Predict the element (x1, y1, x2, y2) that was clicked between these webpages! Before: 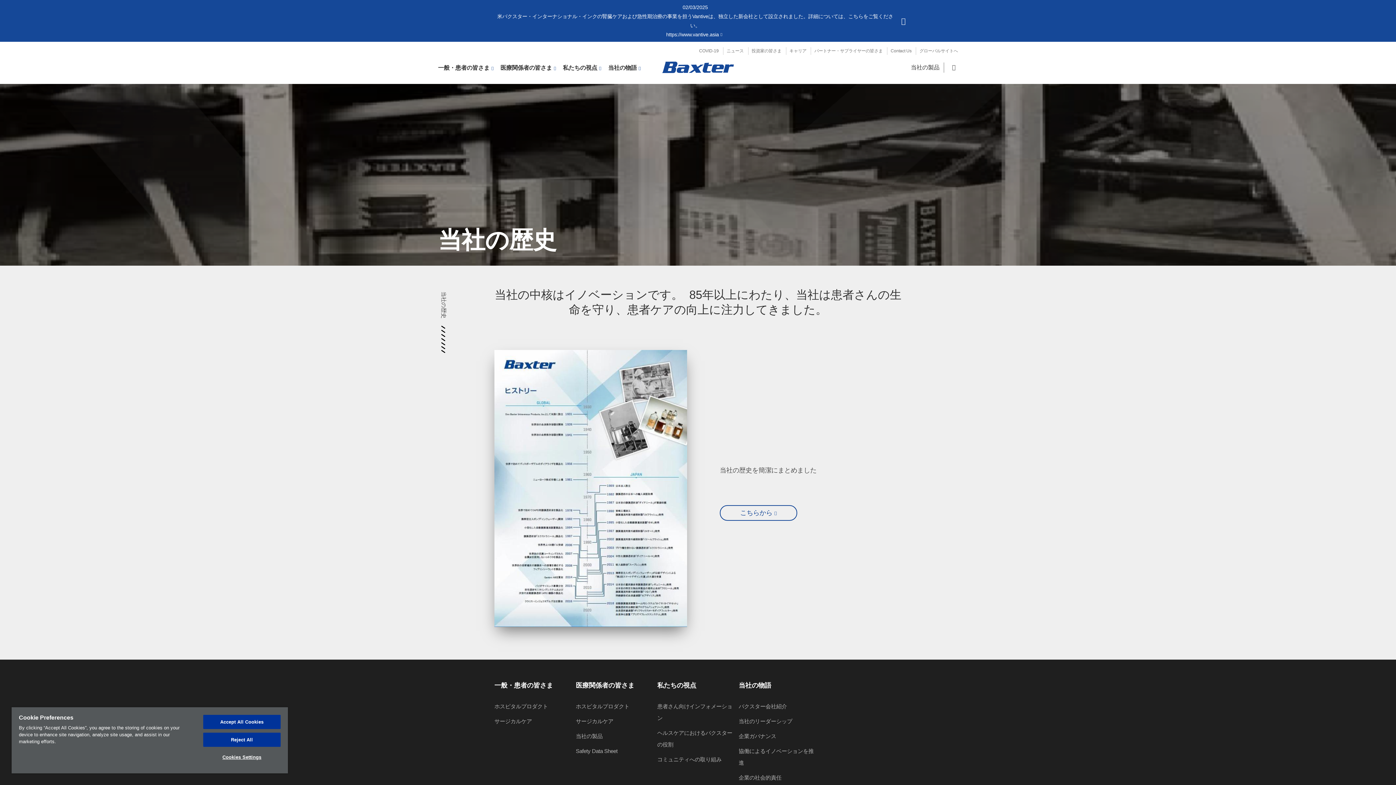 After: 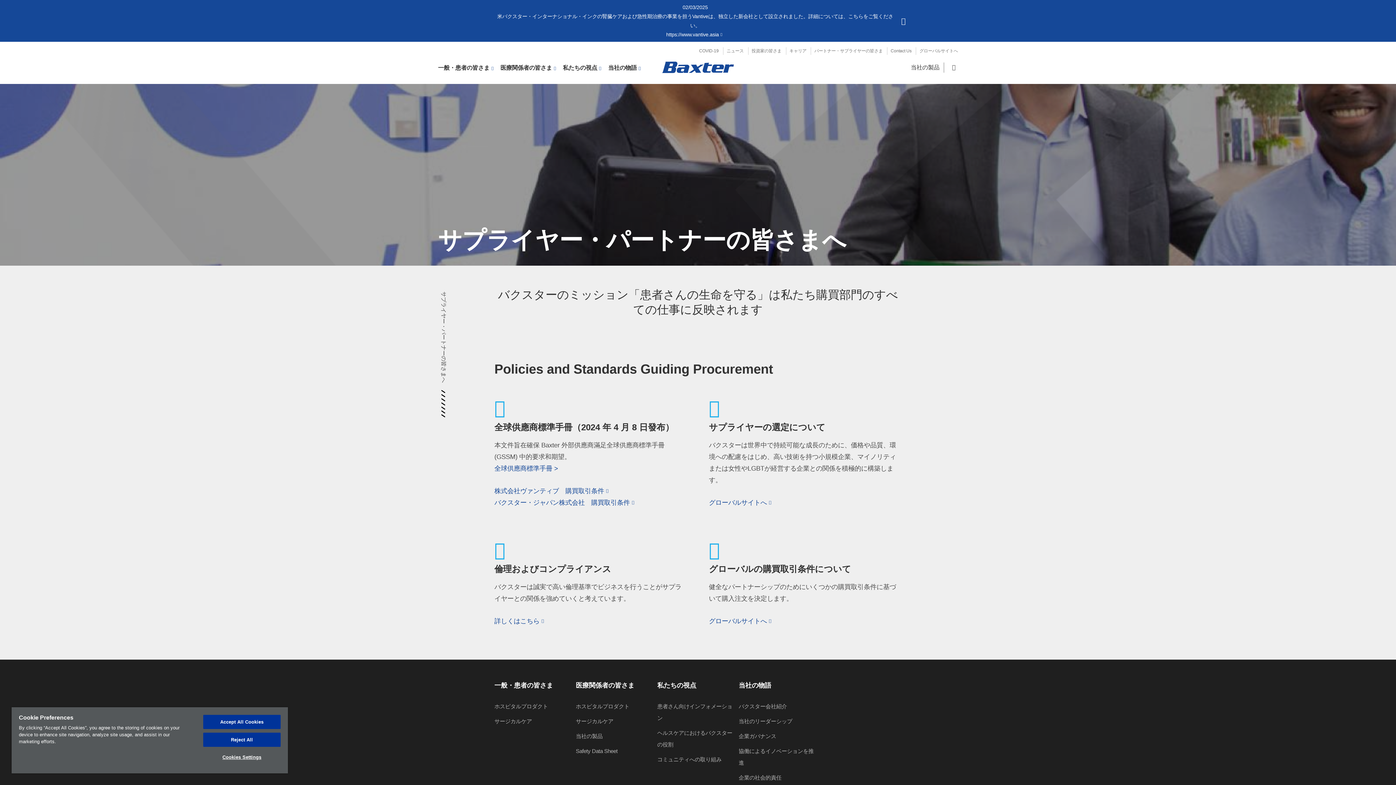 Action: bbox: (814, 48, 883, 53) label: パートナー・サプライヤーの皆さま